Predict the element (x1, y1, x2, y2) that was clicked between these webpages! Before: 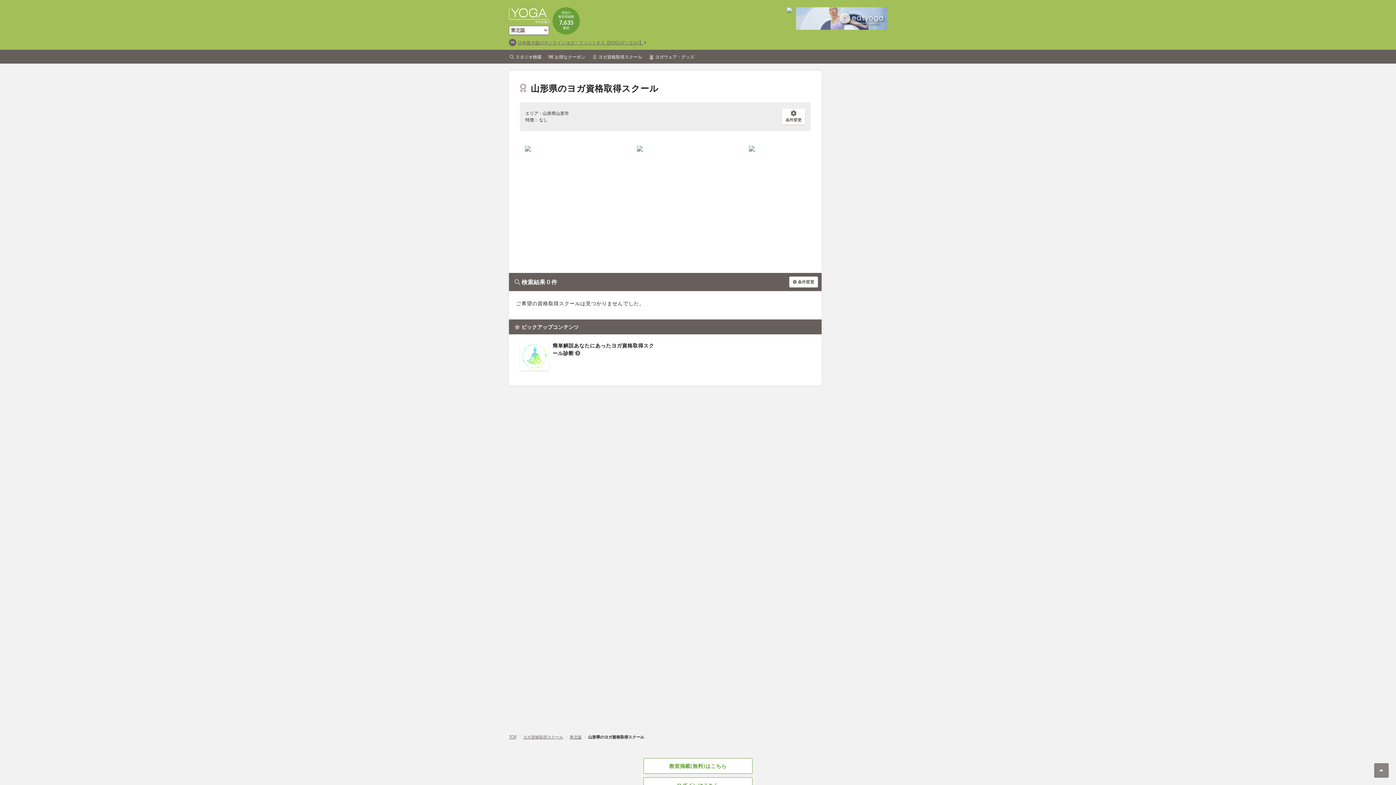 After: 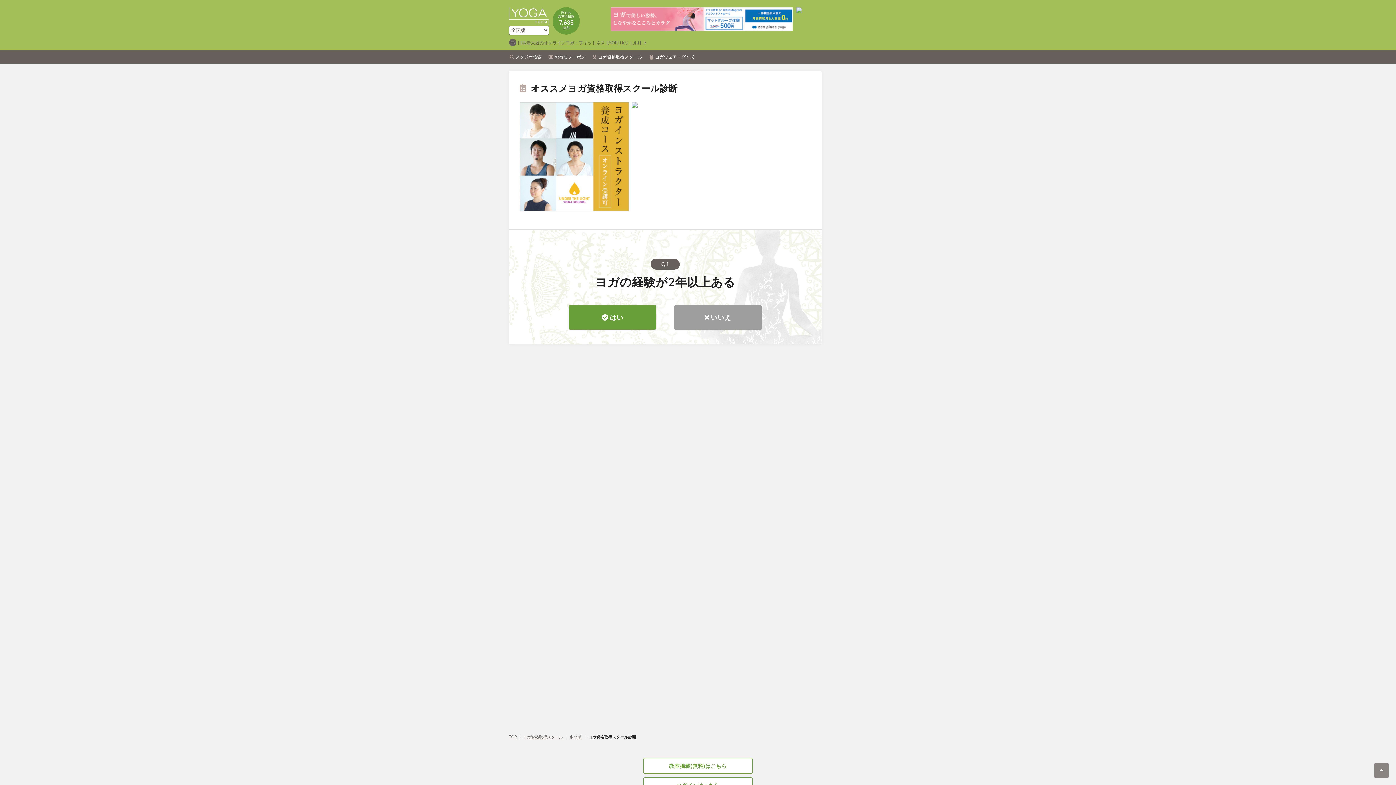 Action: bbox: (520, 341, 658, 370) label: 簡単解説あなたにあったヨガ資格取得スクール診断